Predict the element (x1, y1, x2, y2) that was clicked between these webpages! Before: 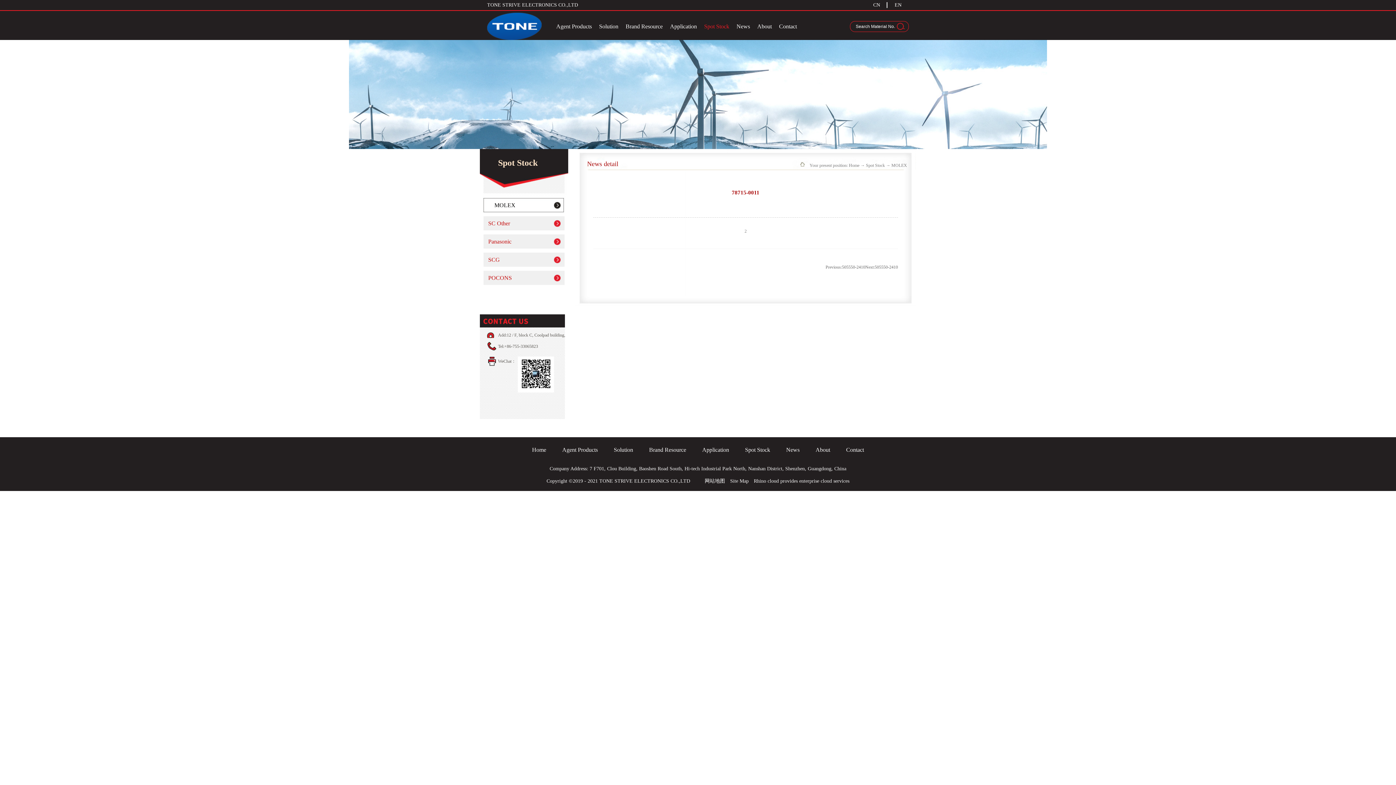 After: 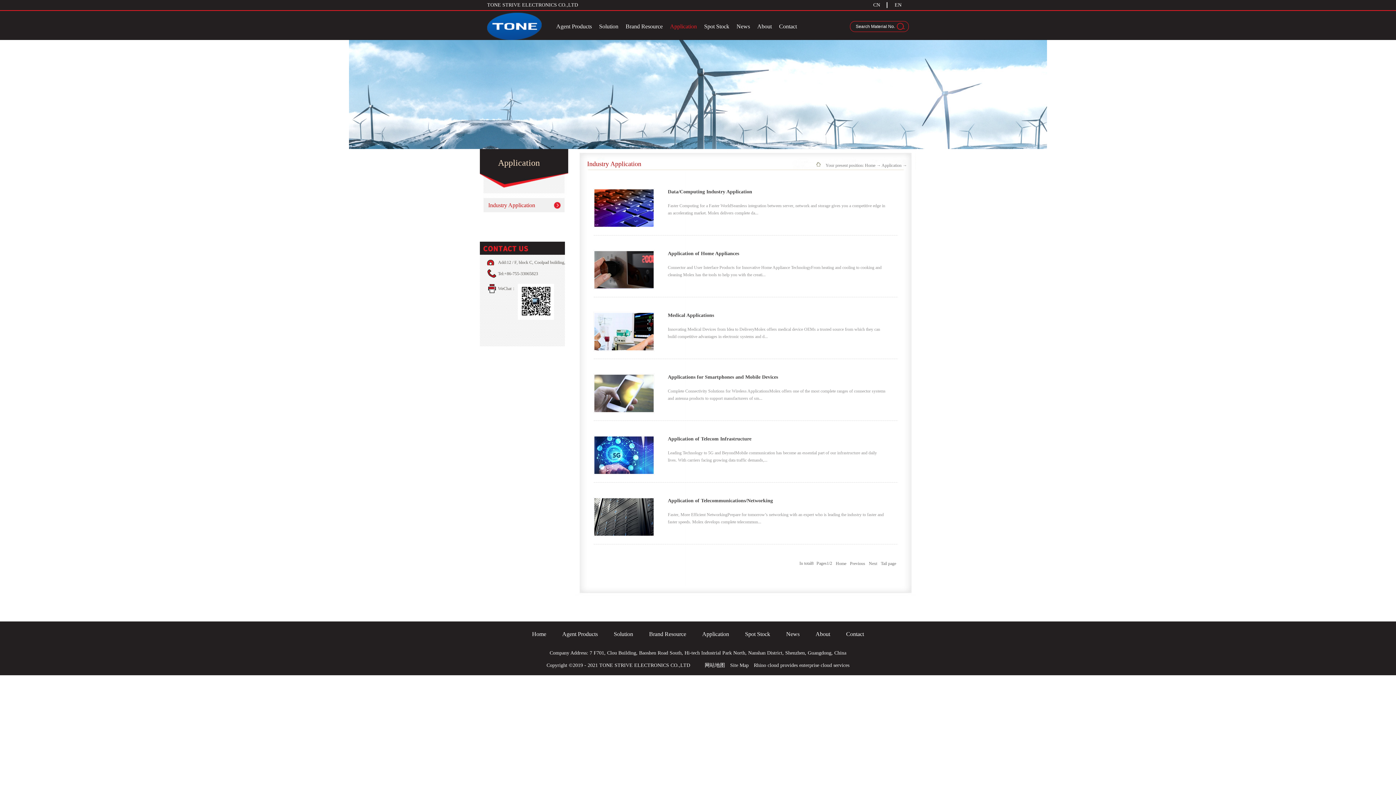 Action: label: Application bbox: (702, 446, 729, 453)